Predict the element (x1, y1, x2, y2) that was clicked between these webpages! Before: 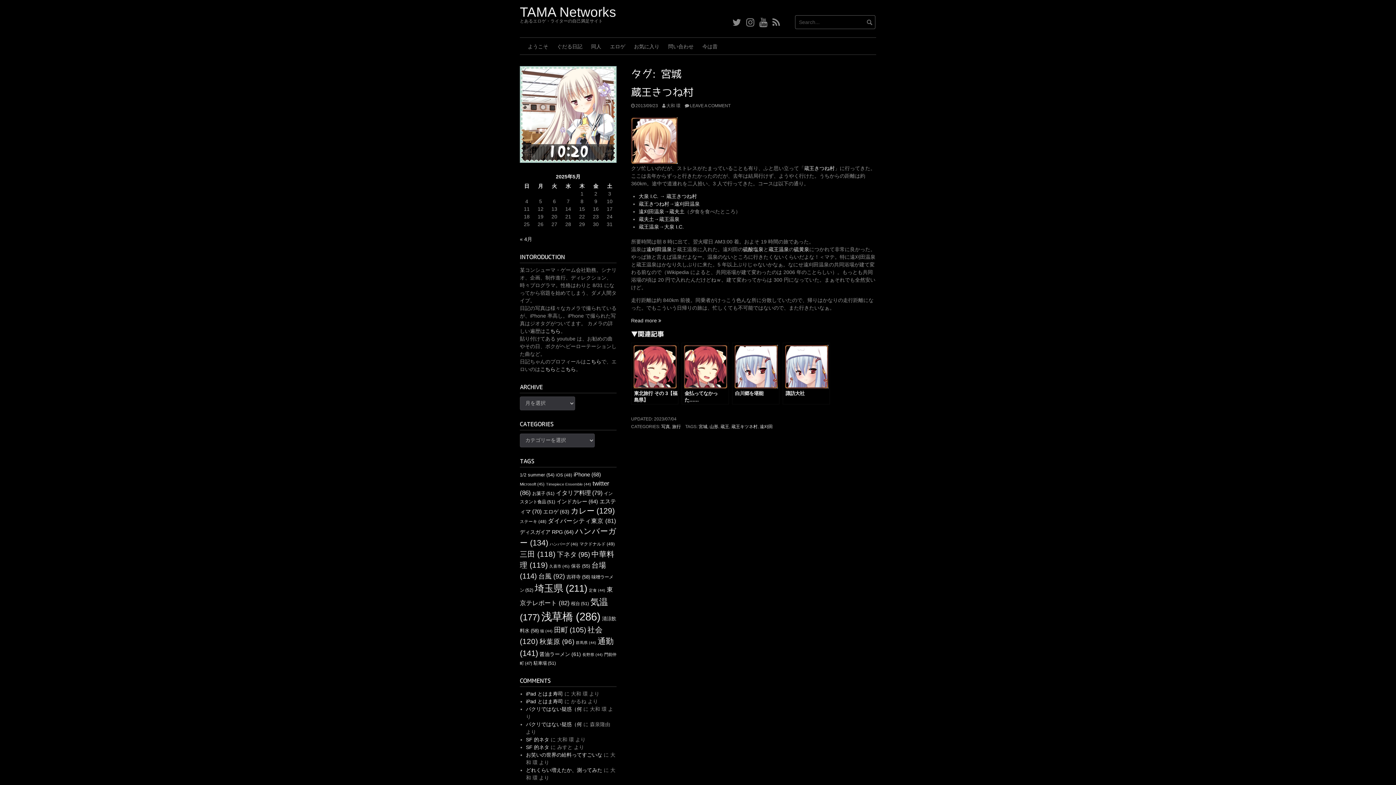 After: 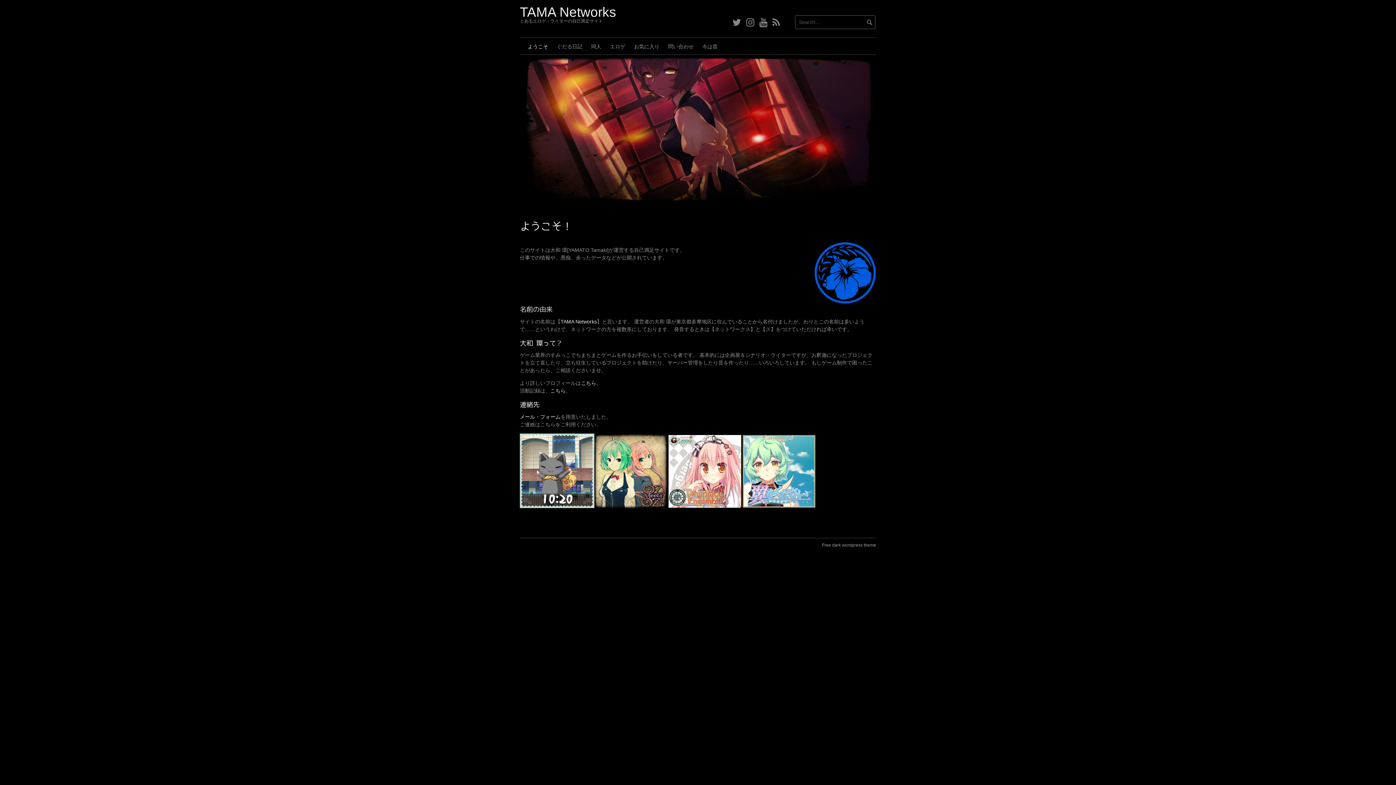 Action: bbox: (520, 4, 616, 19) label: TAMA Networks